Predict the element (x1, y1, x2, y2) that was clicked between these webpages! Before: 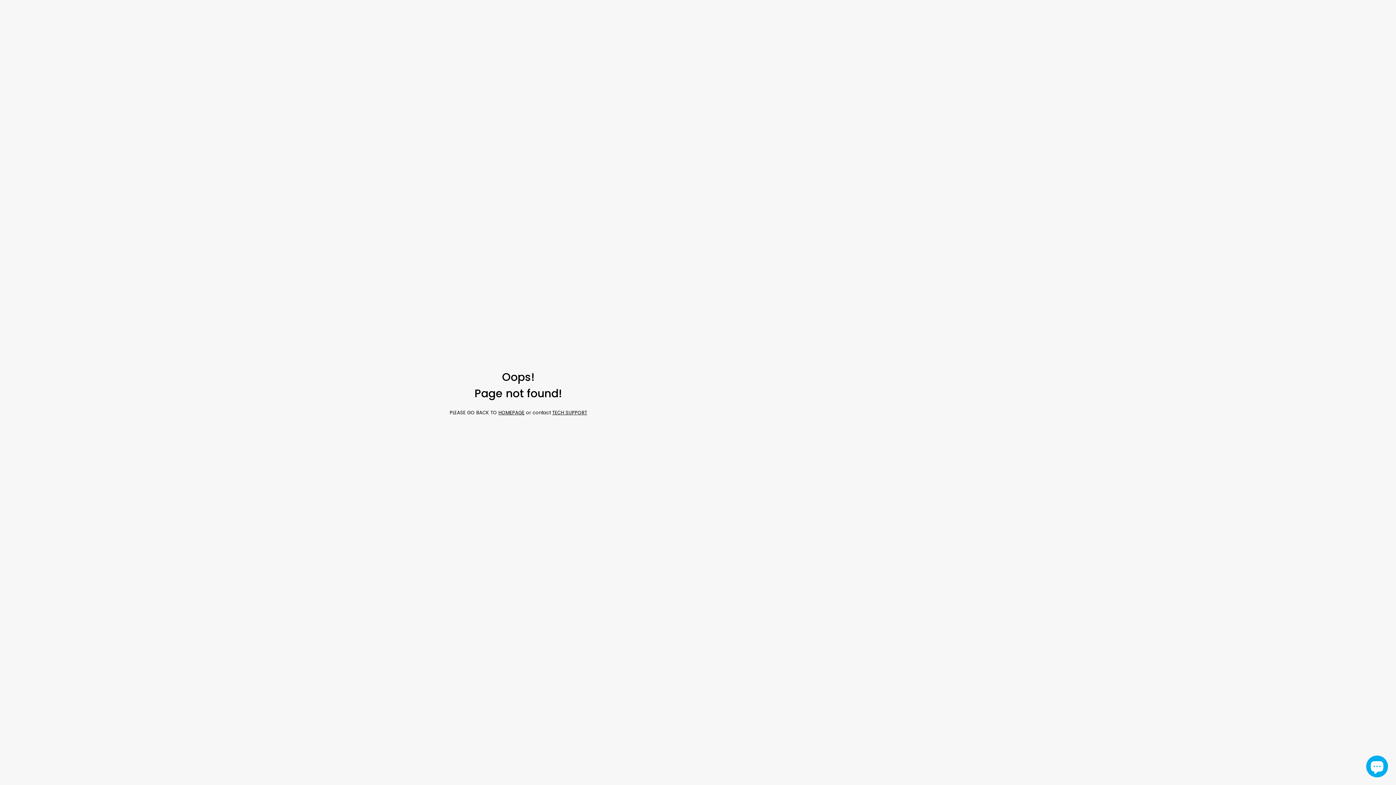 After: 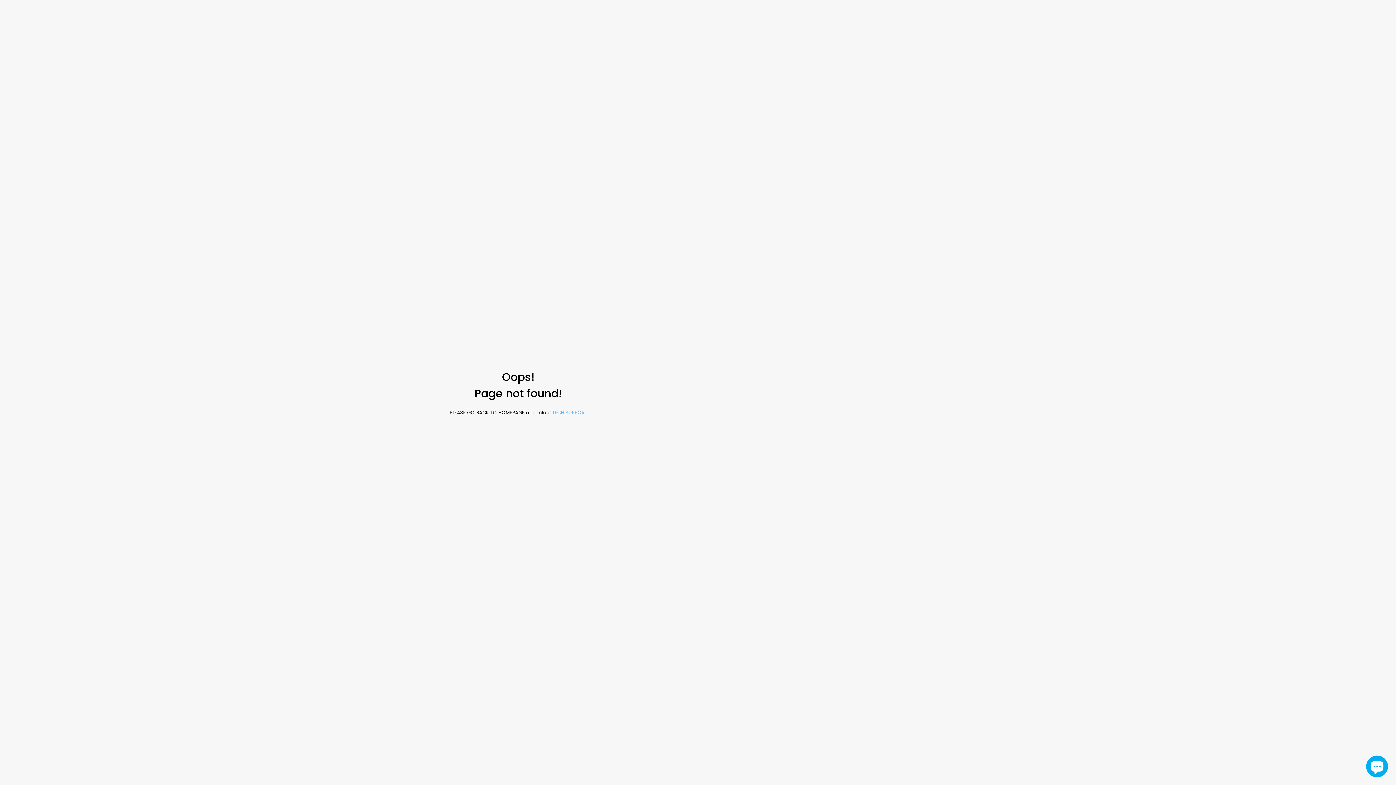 Action: bbox: (552, 409, 587, 416) label: TECH SUPPORT